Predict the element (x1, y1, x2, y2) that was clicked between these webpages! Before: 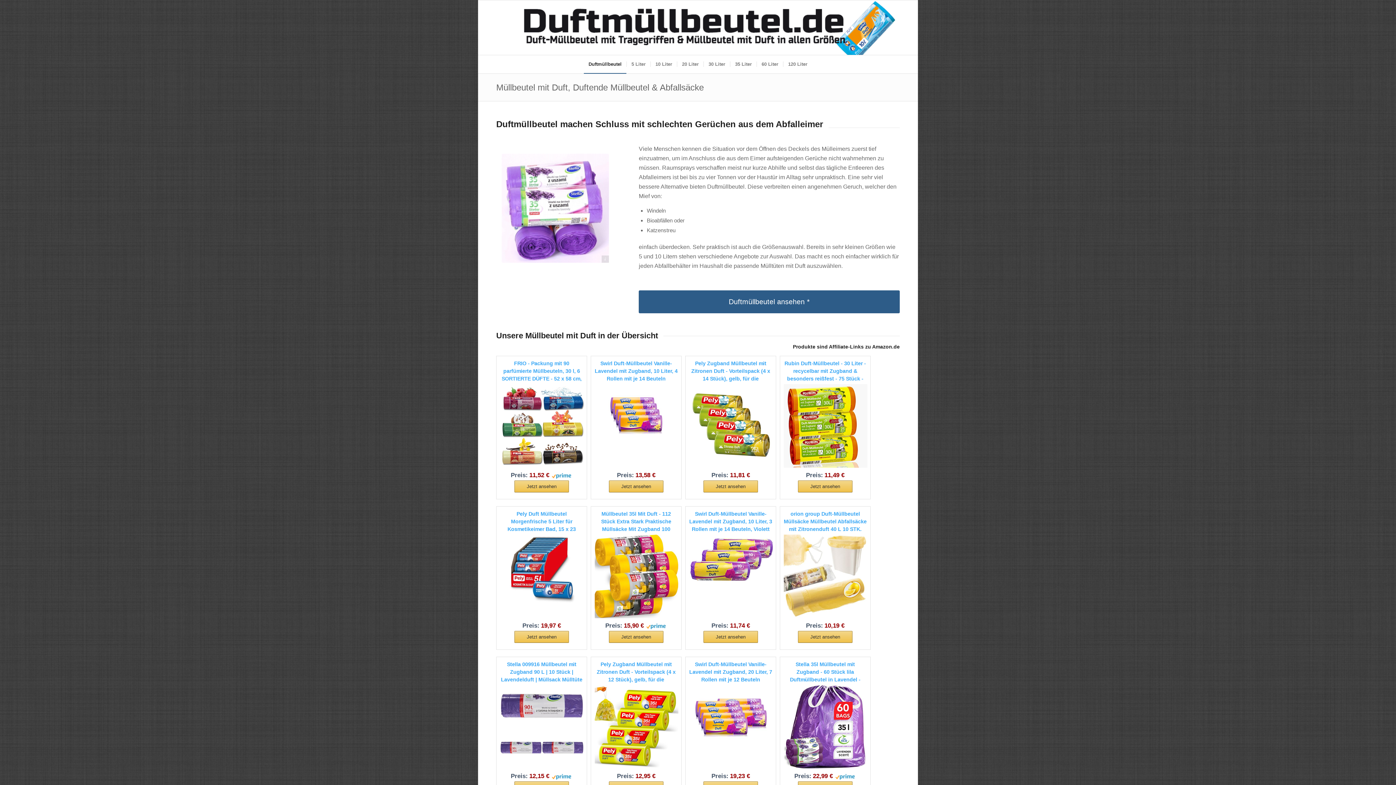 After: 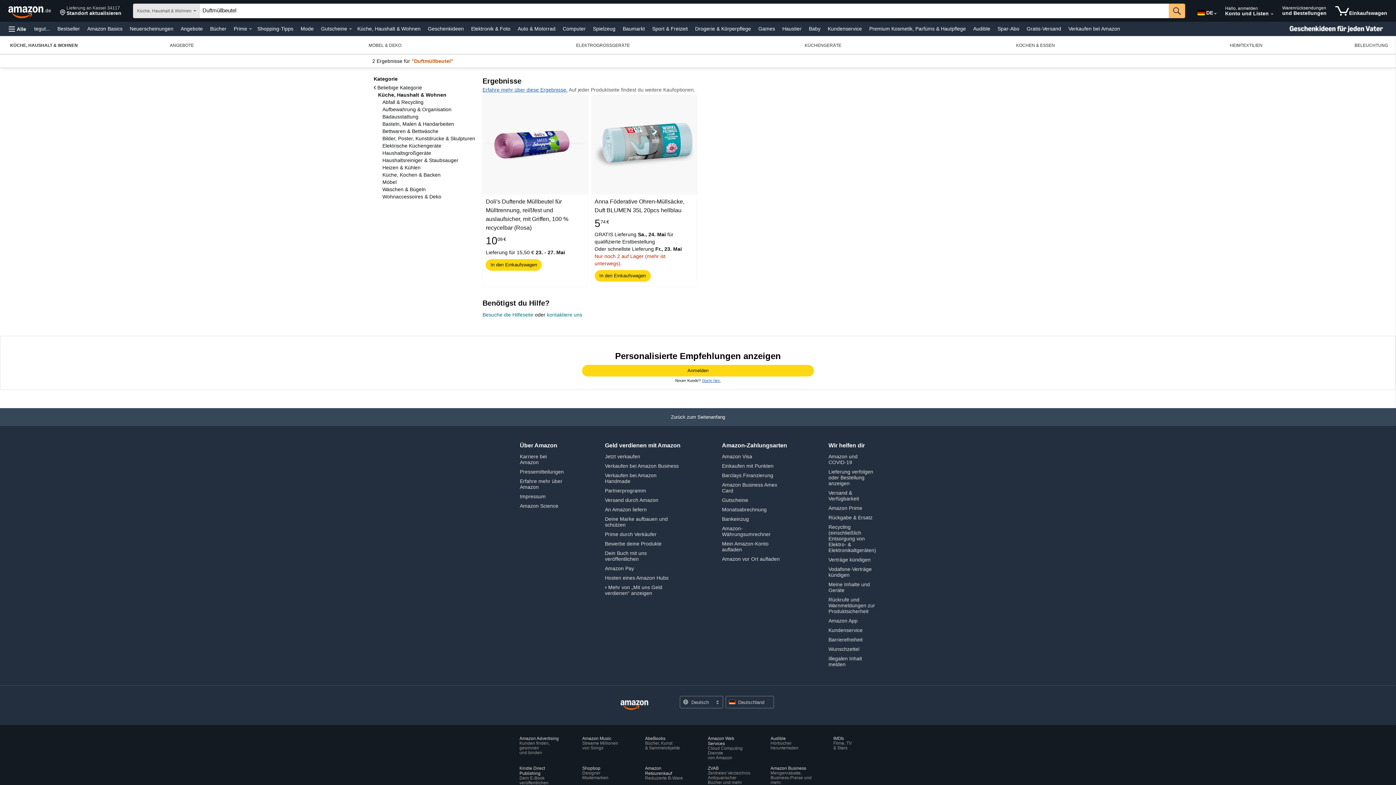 Action: bbox: (501, 153, 609, 262) label: Duft-Müllbeutel Lavendelduft, Duftende Müllsäcke mit Lavendelduft